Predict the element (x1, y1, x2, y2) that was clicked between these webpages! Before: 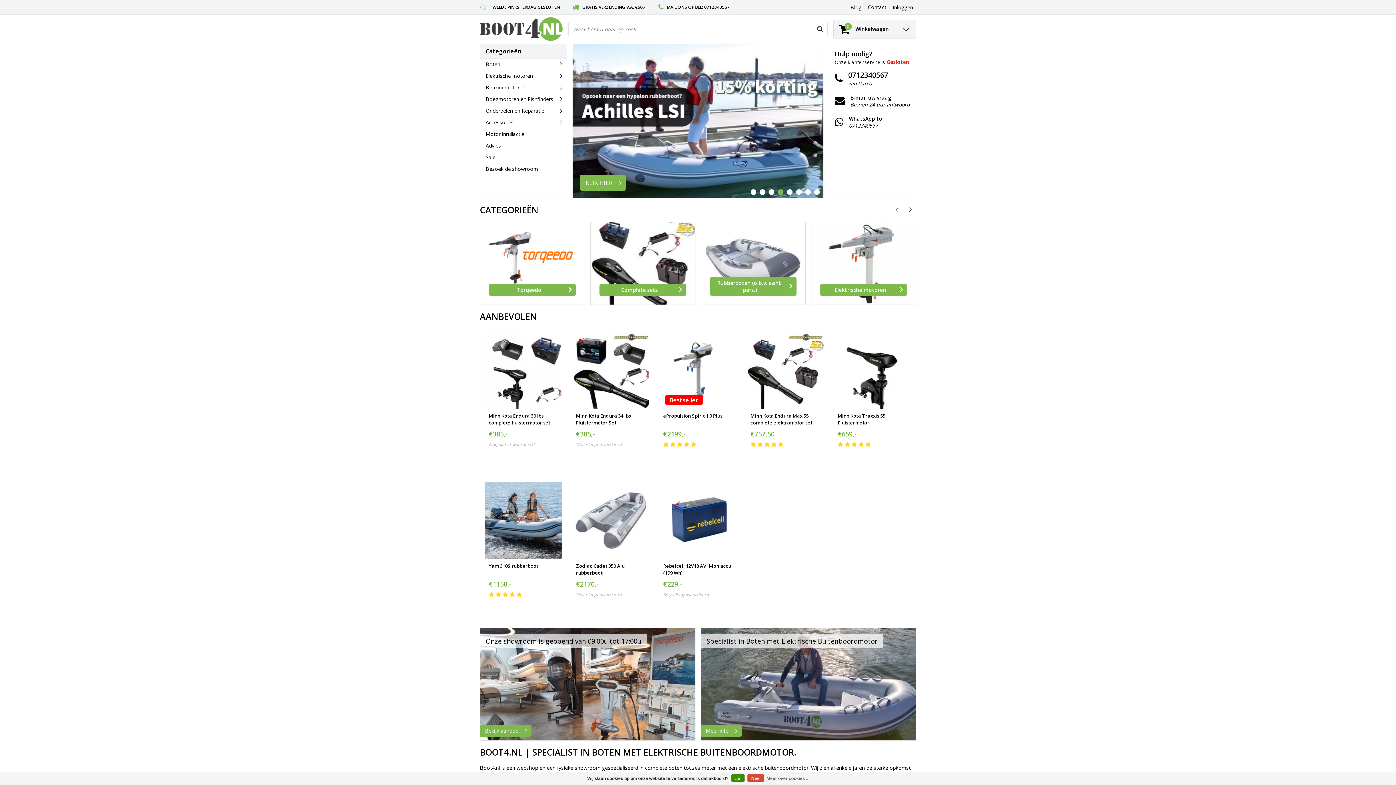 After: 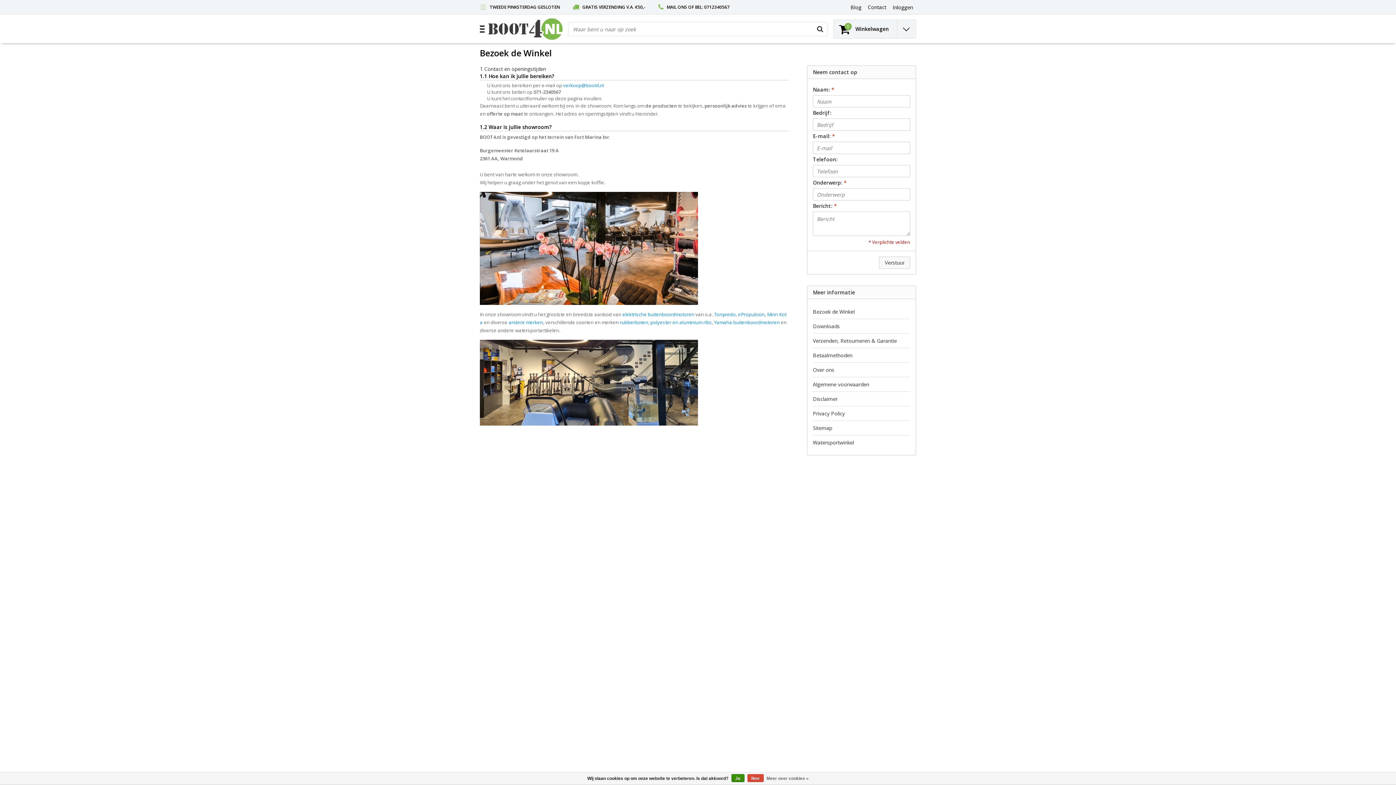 Action: label: Contact bbox: (868, 3, 886, 10)